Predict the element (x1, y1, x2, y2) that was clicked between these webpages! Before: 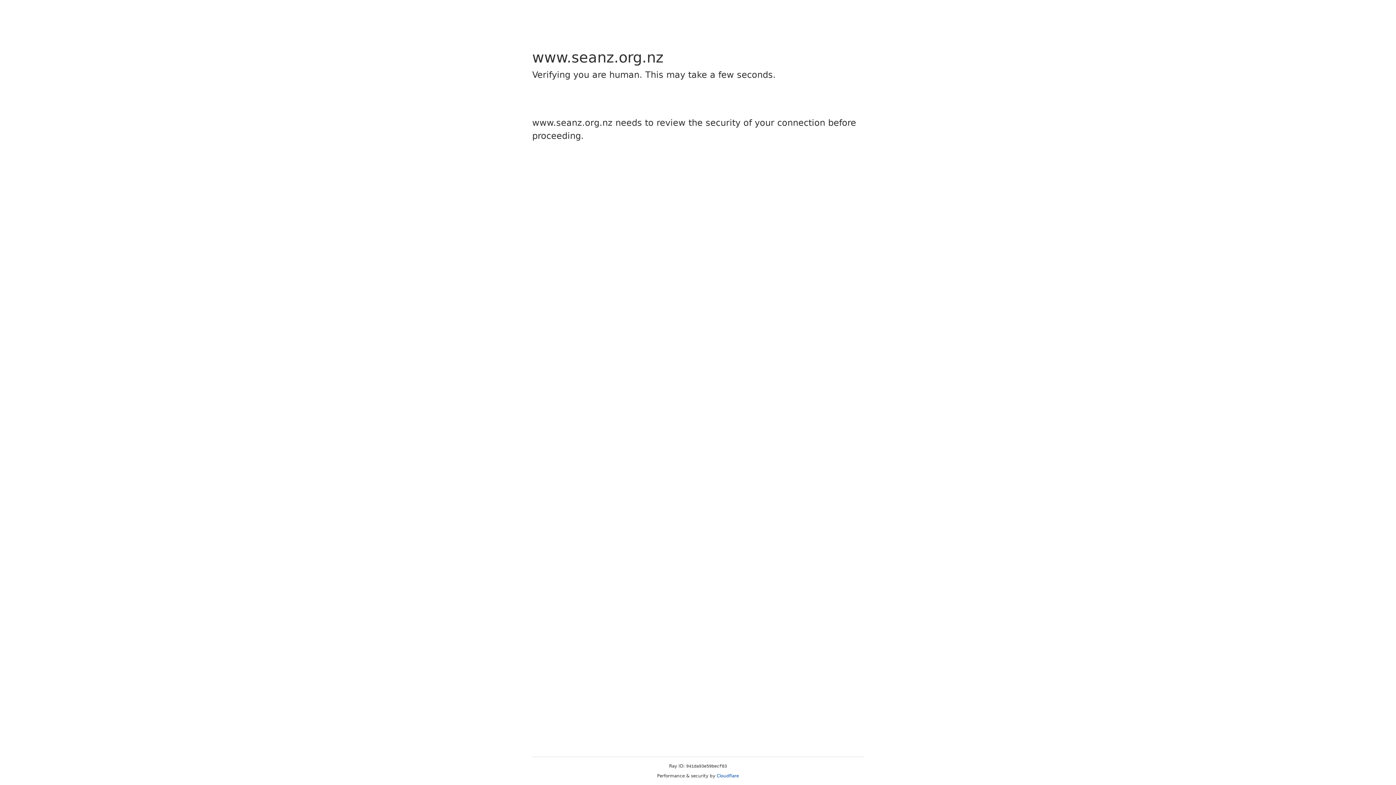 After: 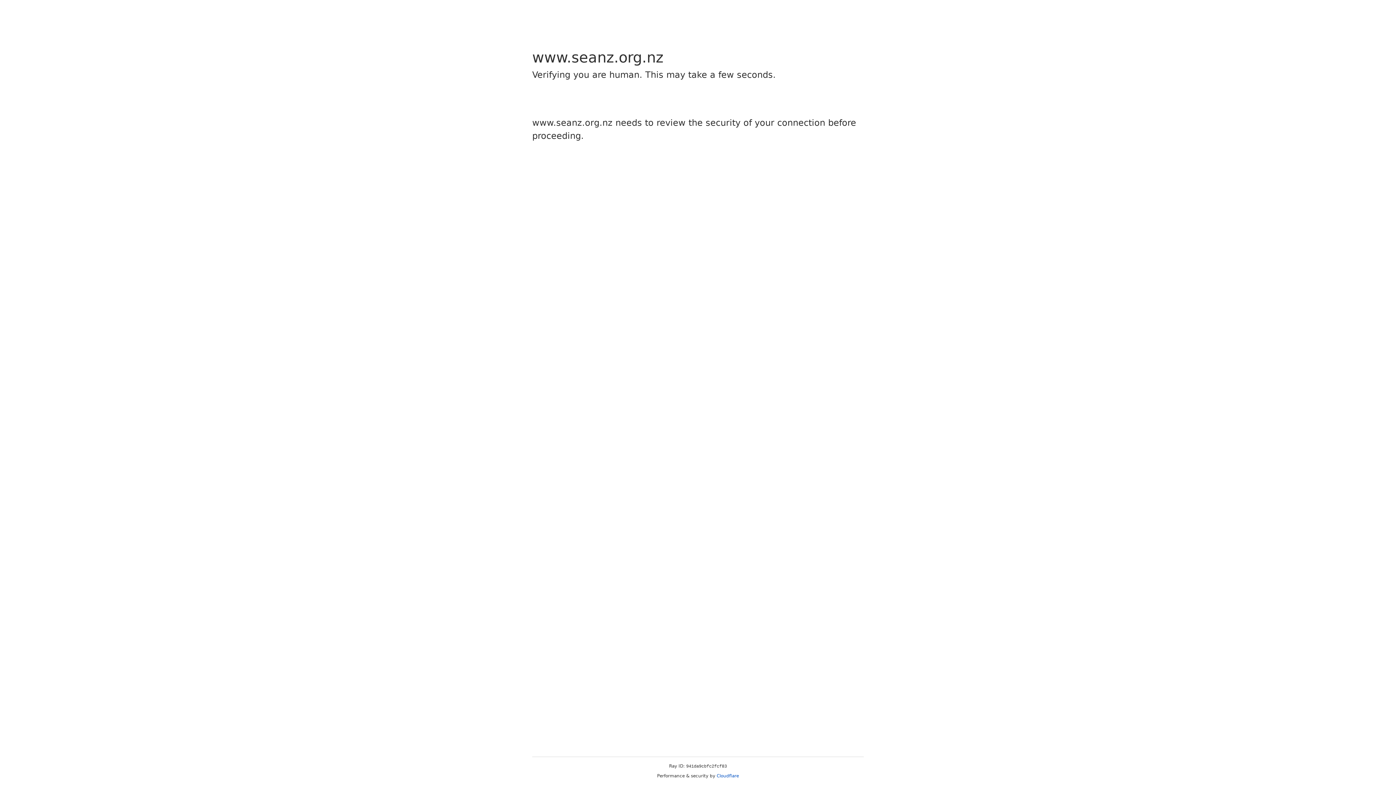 Action: bbox: (716, 773, 739, 778) label: Cloudflare